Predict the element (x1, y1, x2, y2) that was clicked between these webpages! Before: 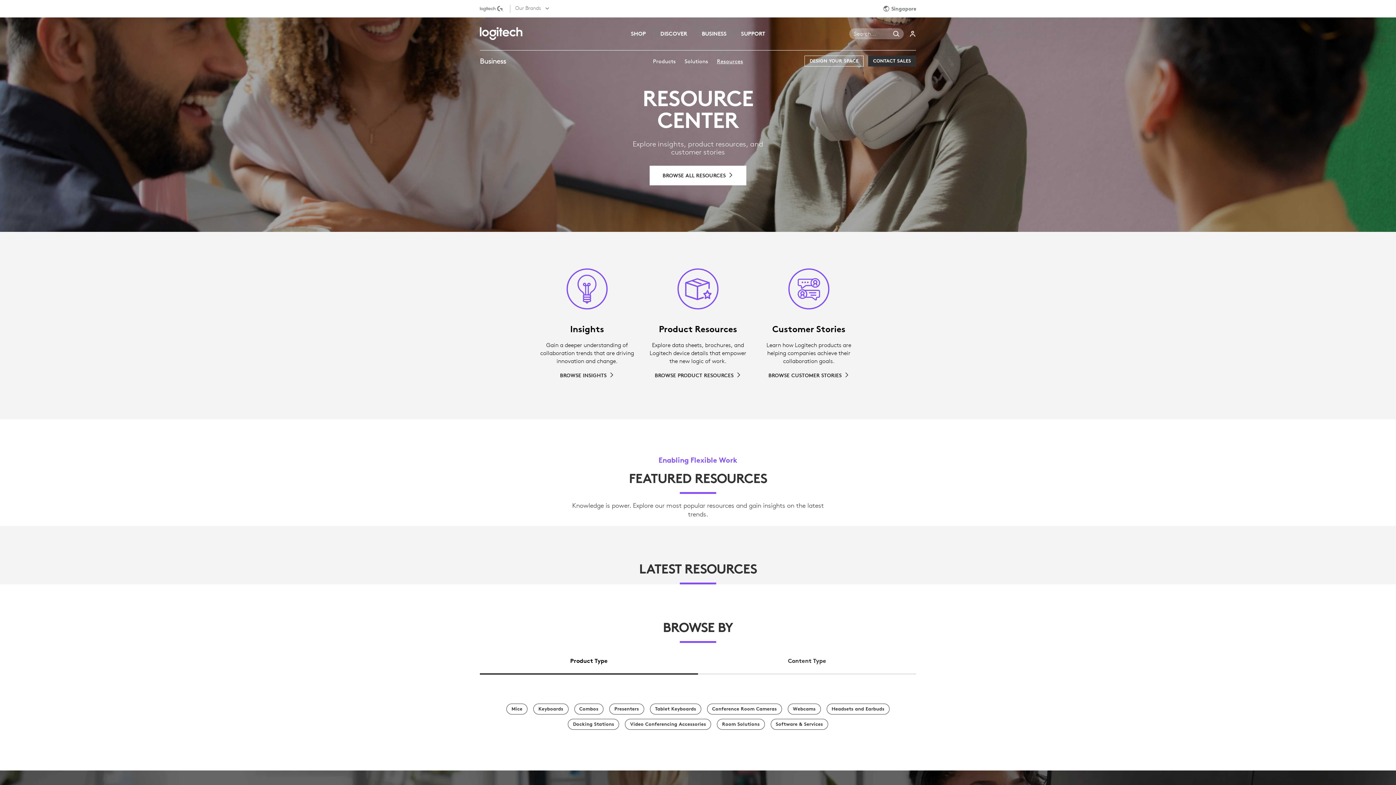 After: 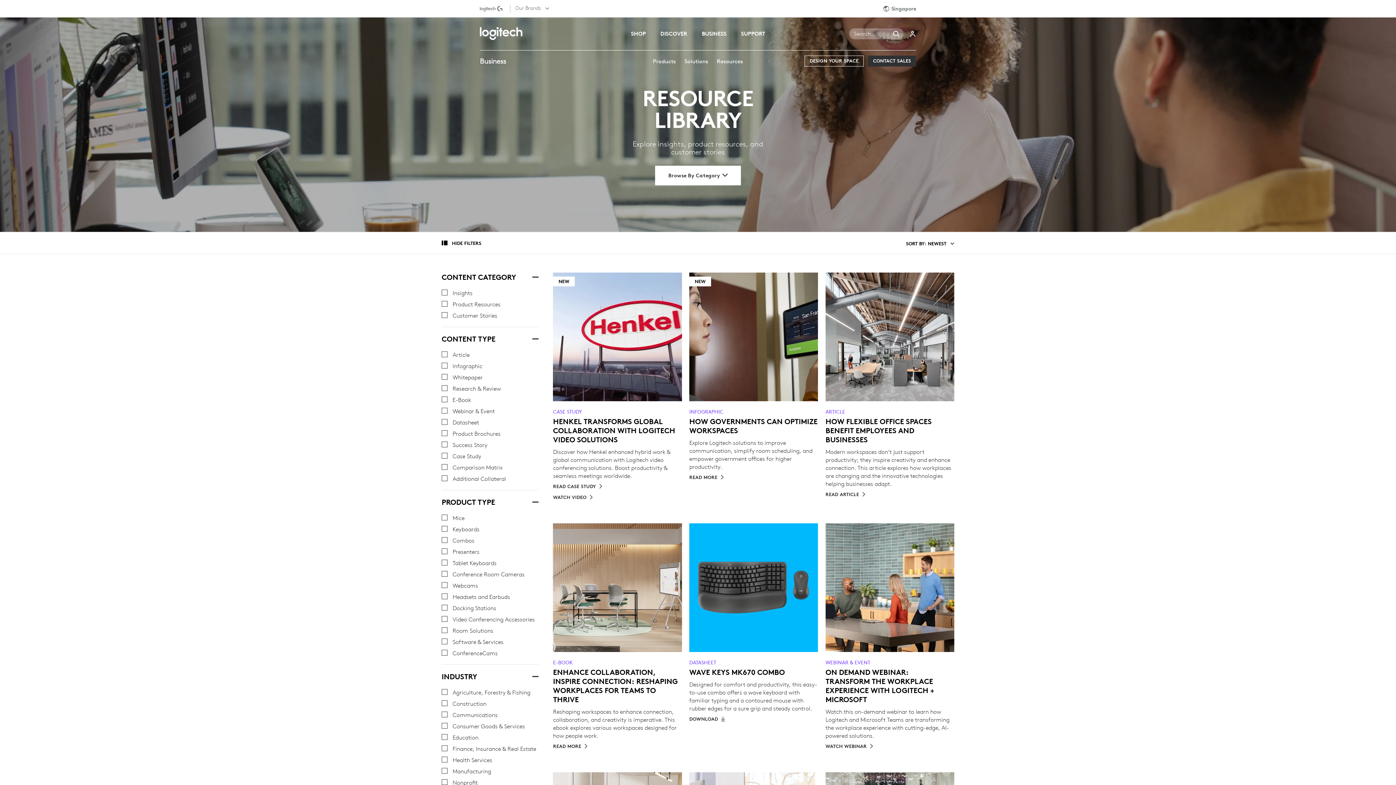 Action: label: Software & Services bbox: (770, 719, 828, 730)